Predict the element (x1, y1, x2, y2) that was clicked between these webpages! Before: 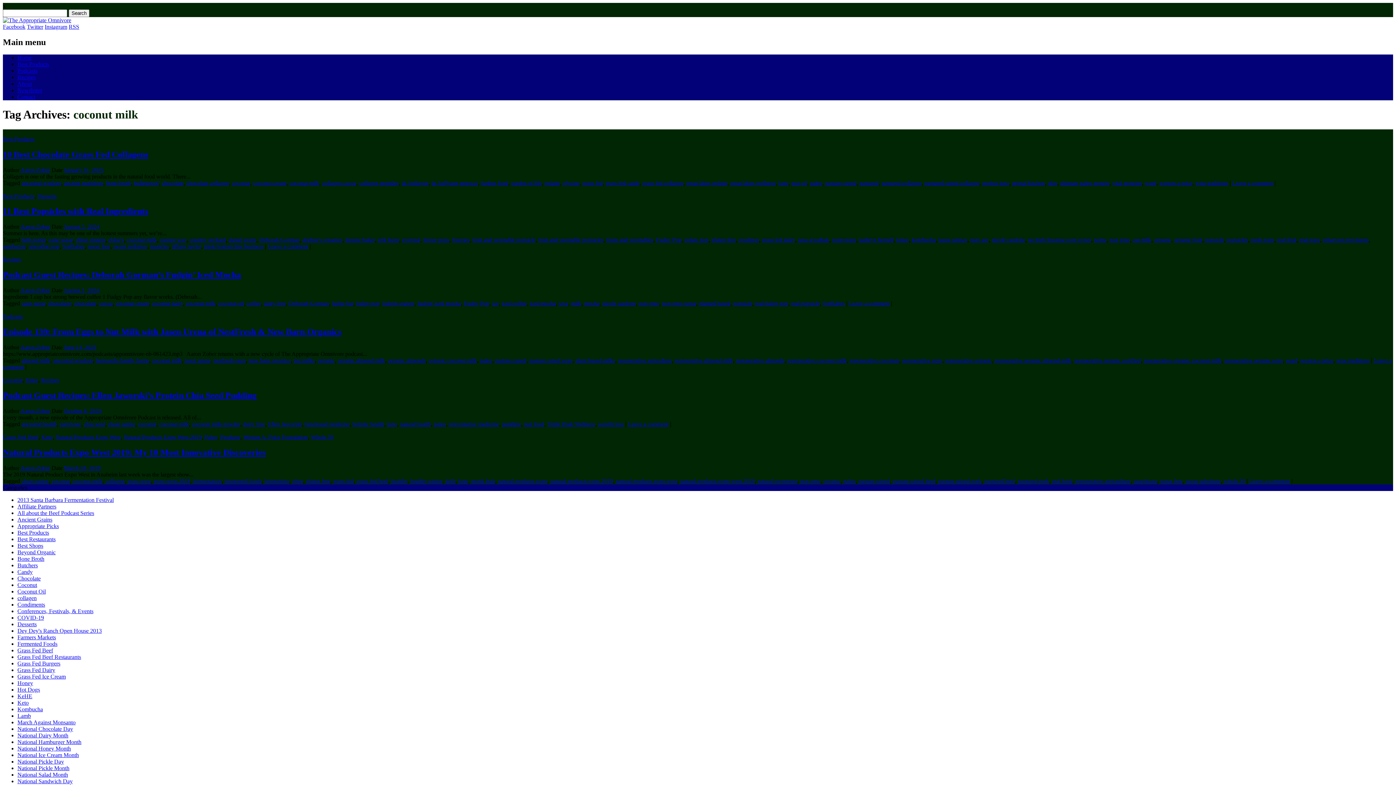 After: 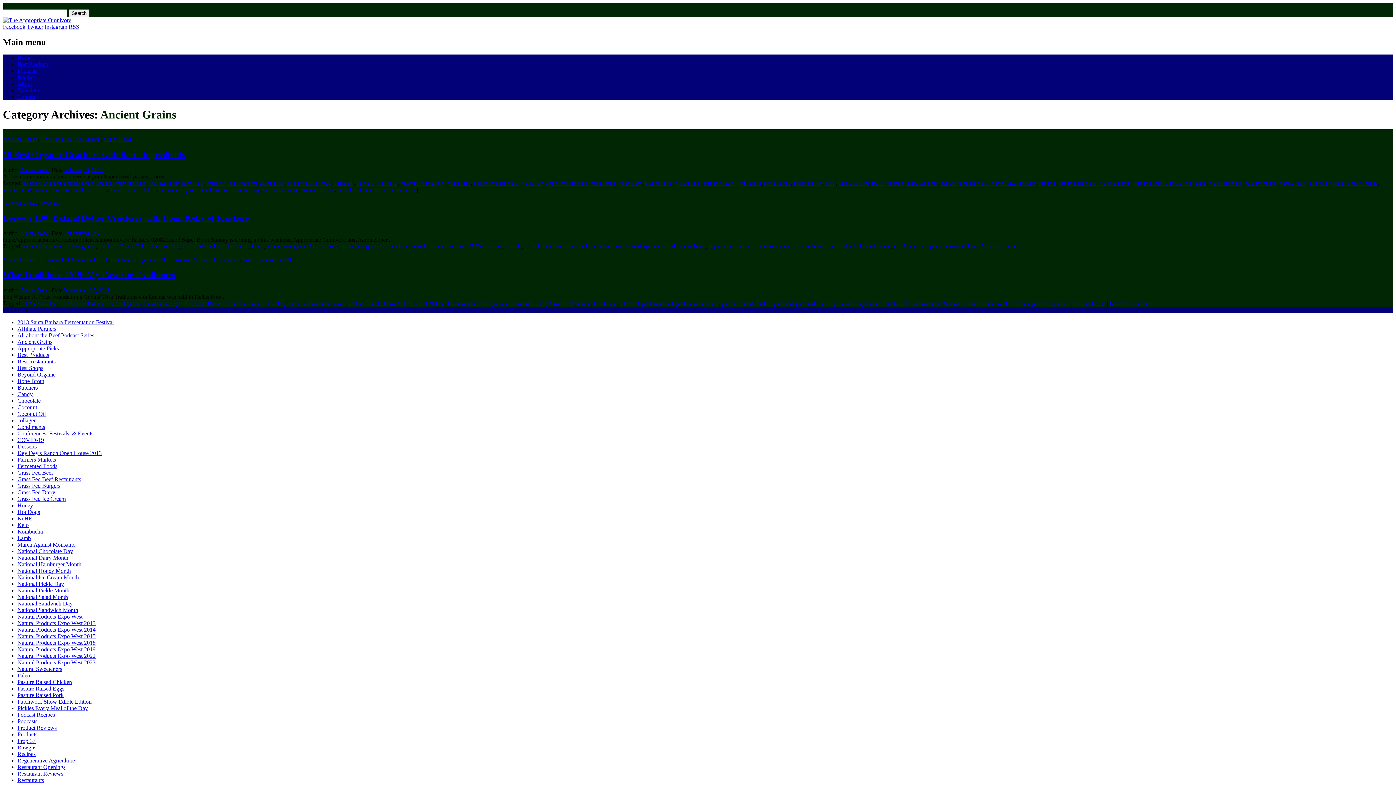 Action: bbox: (17, 516, 52, 522) label: Ancient Grains